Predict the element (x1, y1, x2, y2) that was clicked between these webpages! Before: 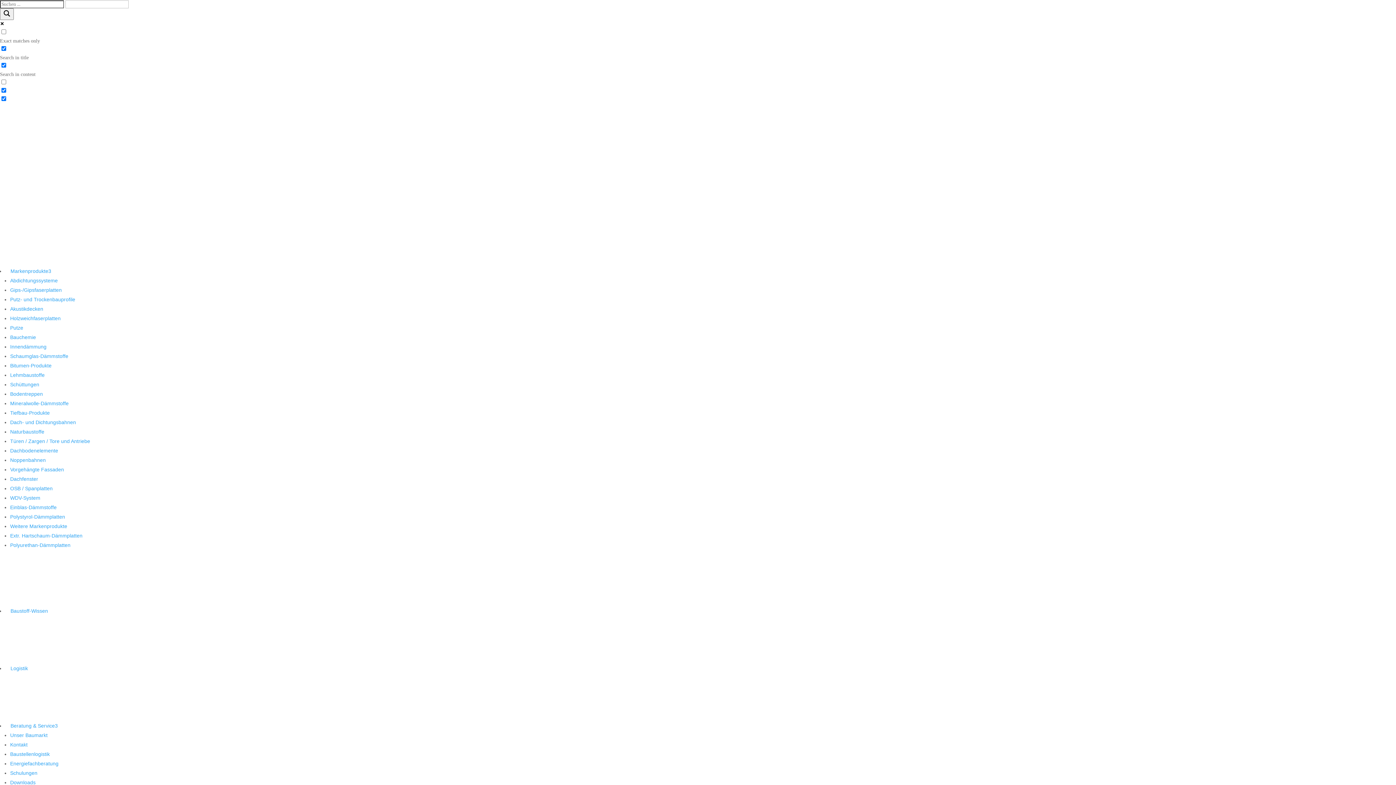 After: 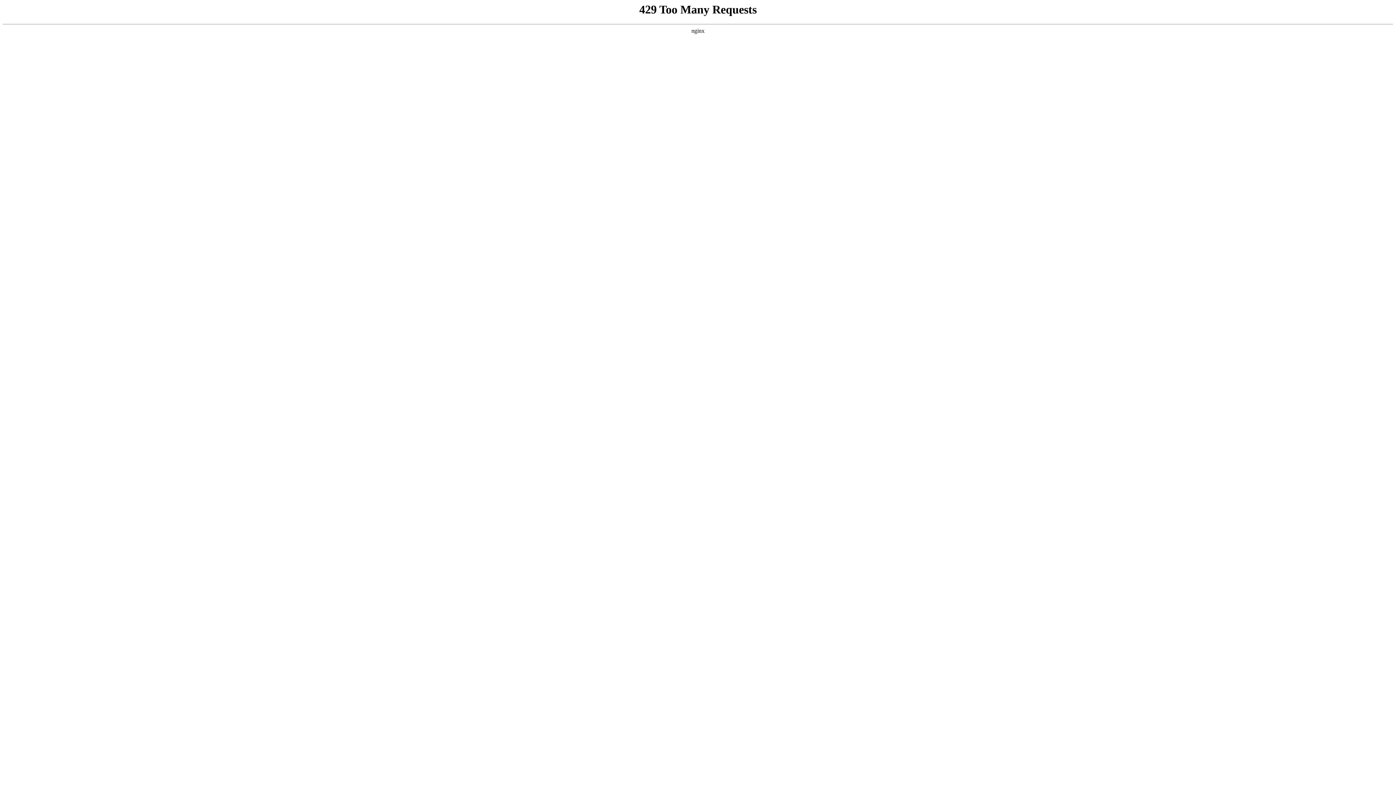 Action: label: Energiefachberatung bbox: (10, 761, 58, 766)